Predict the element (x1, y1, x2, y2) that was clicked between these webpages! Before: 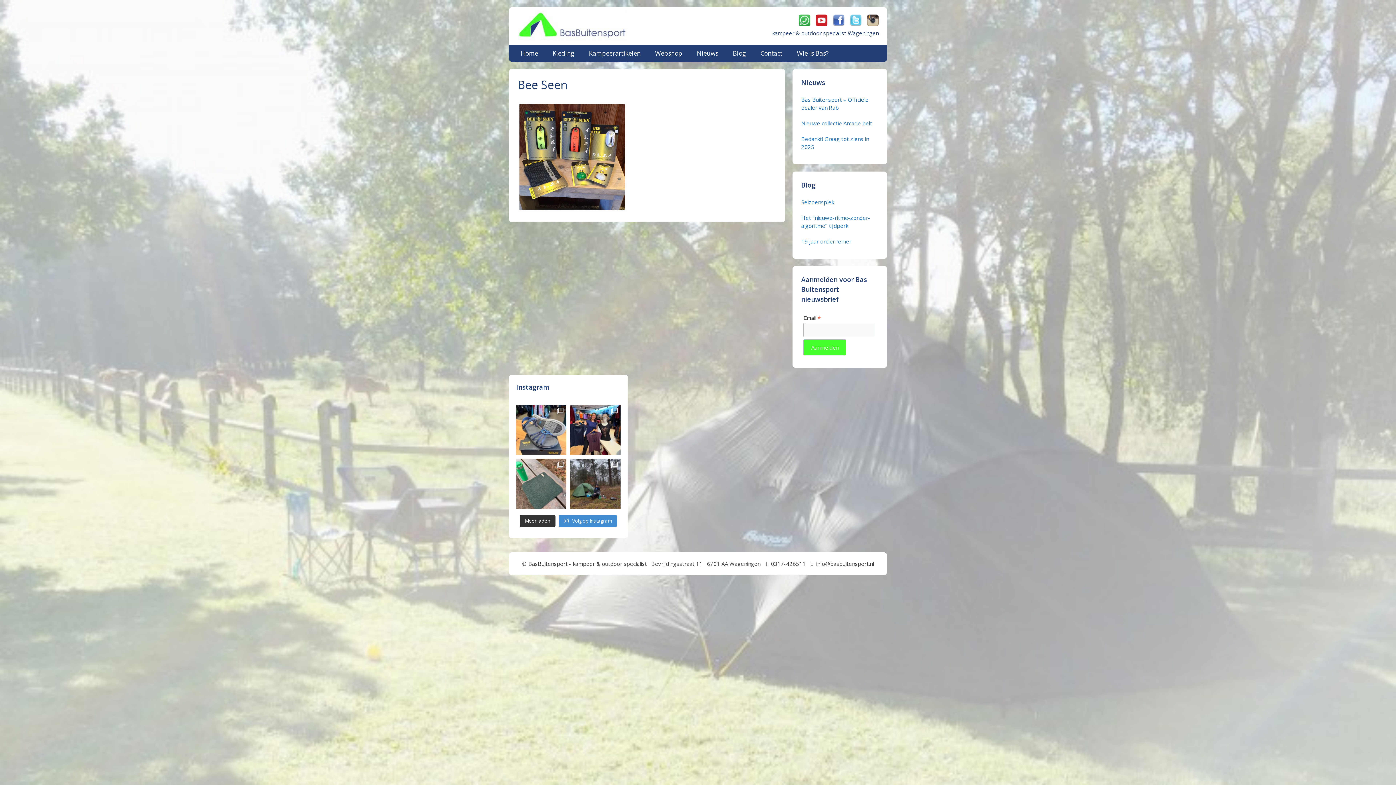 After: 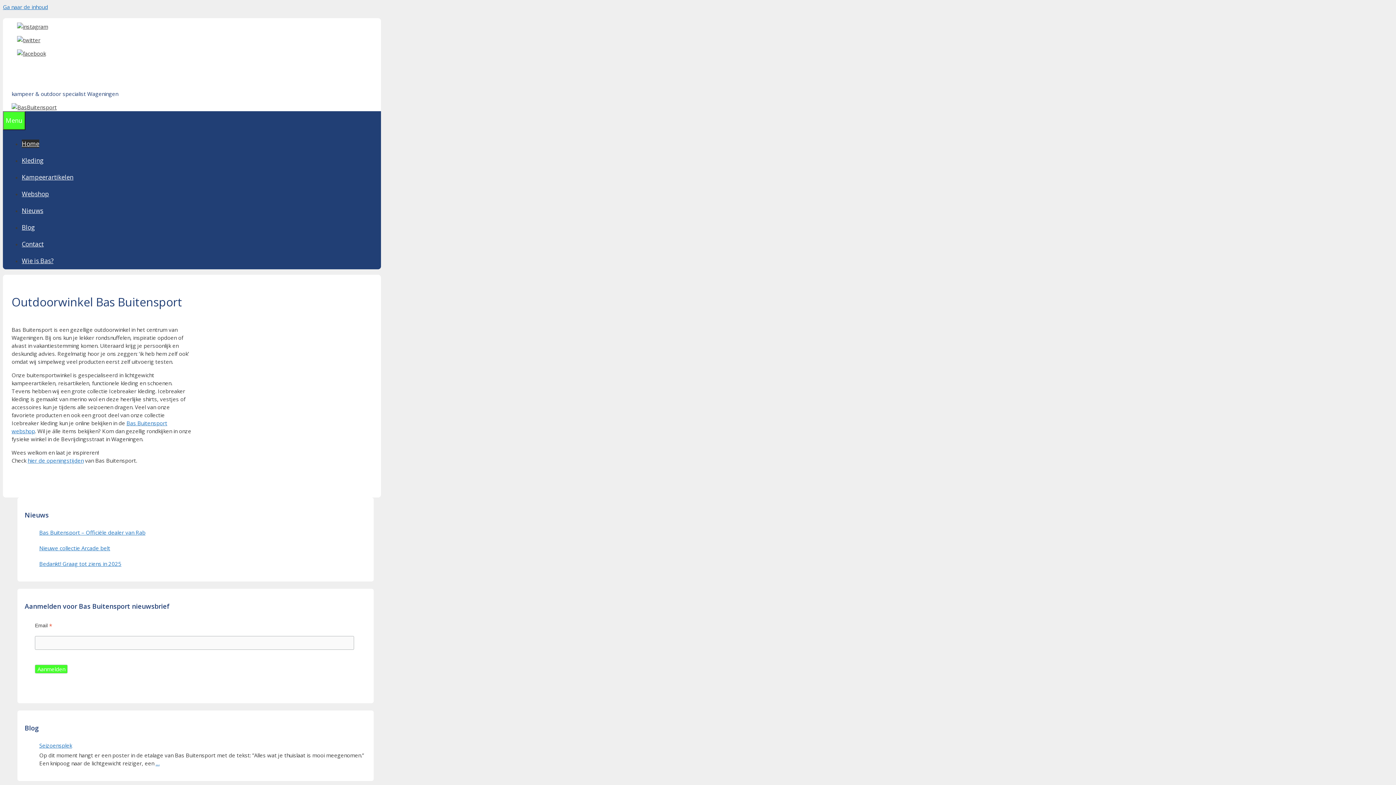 Action: label: Home bbox: (513, 45, 545, 61)